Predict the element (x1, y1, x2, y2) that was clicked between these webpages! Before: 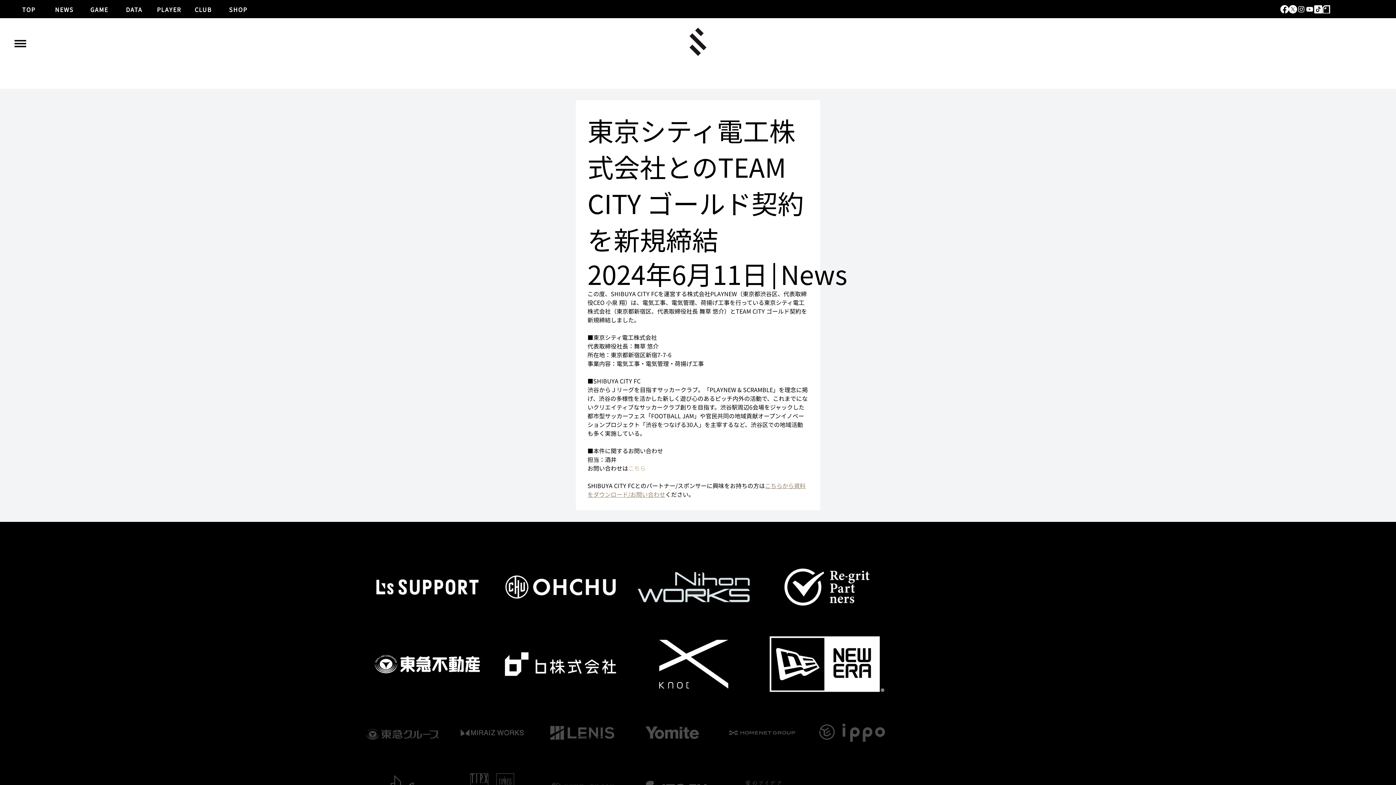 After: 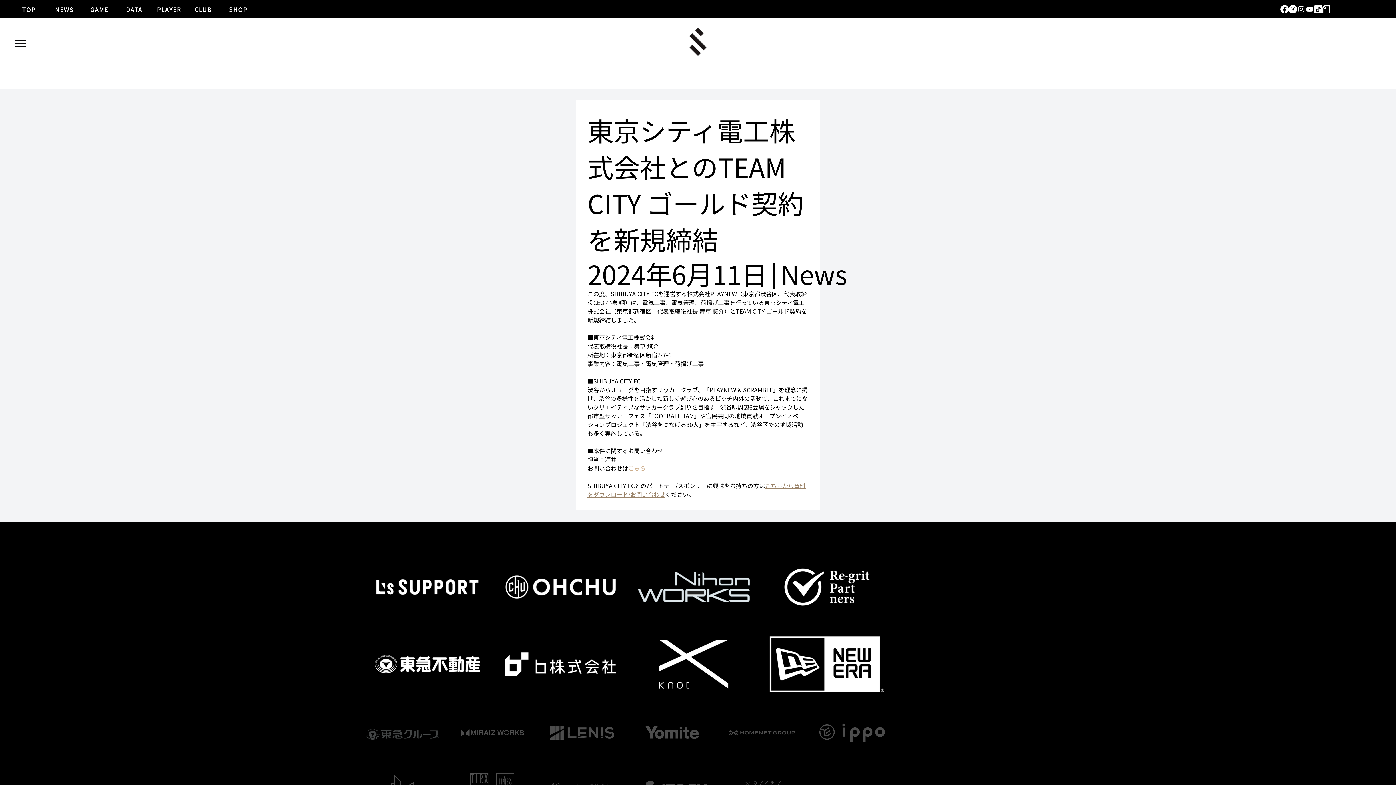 Action: label: TikTok bbox: (1314, 5, 1322, 13)